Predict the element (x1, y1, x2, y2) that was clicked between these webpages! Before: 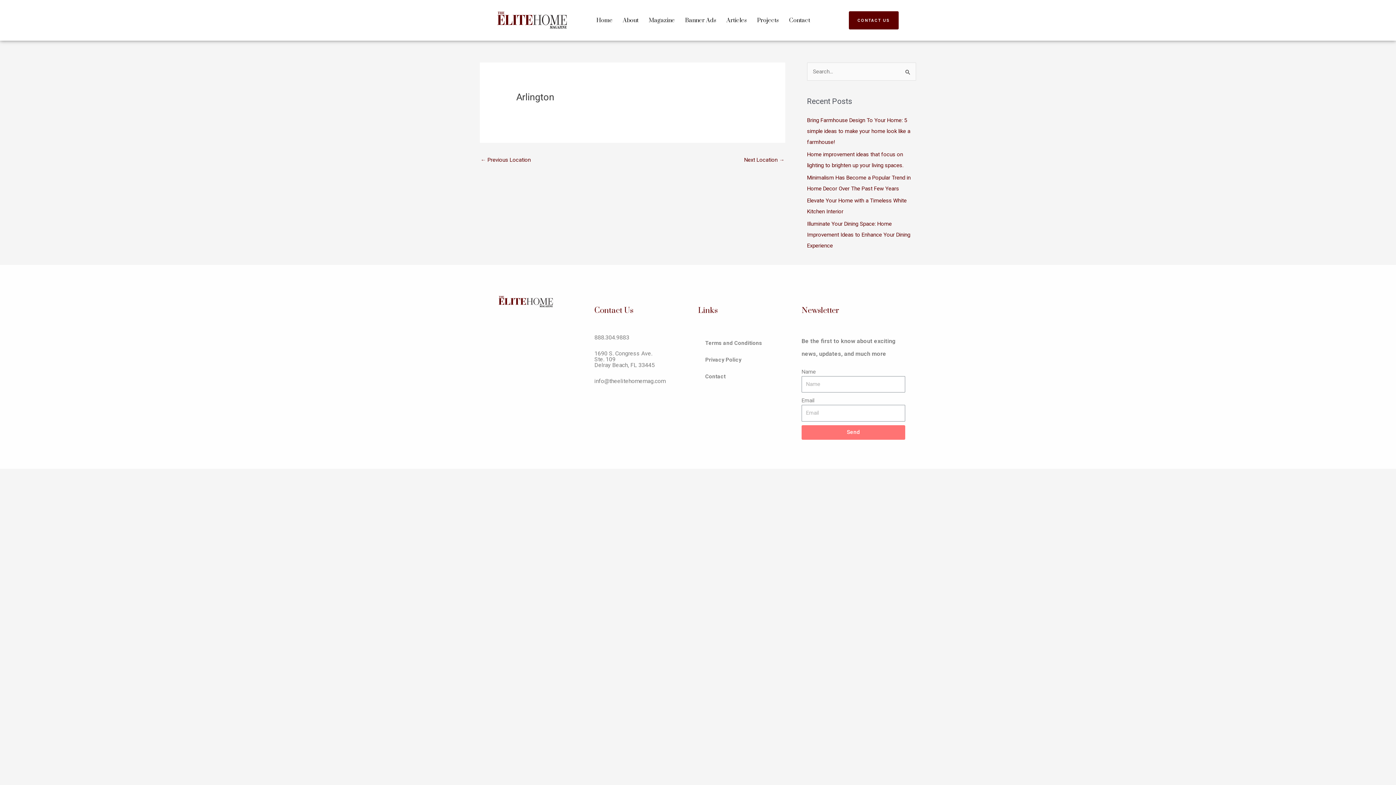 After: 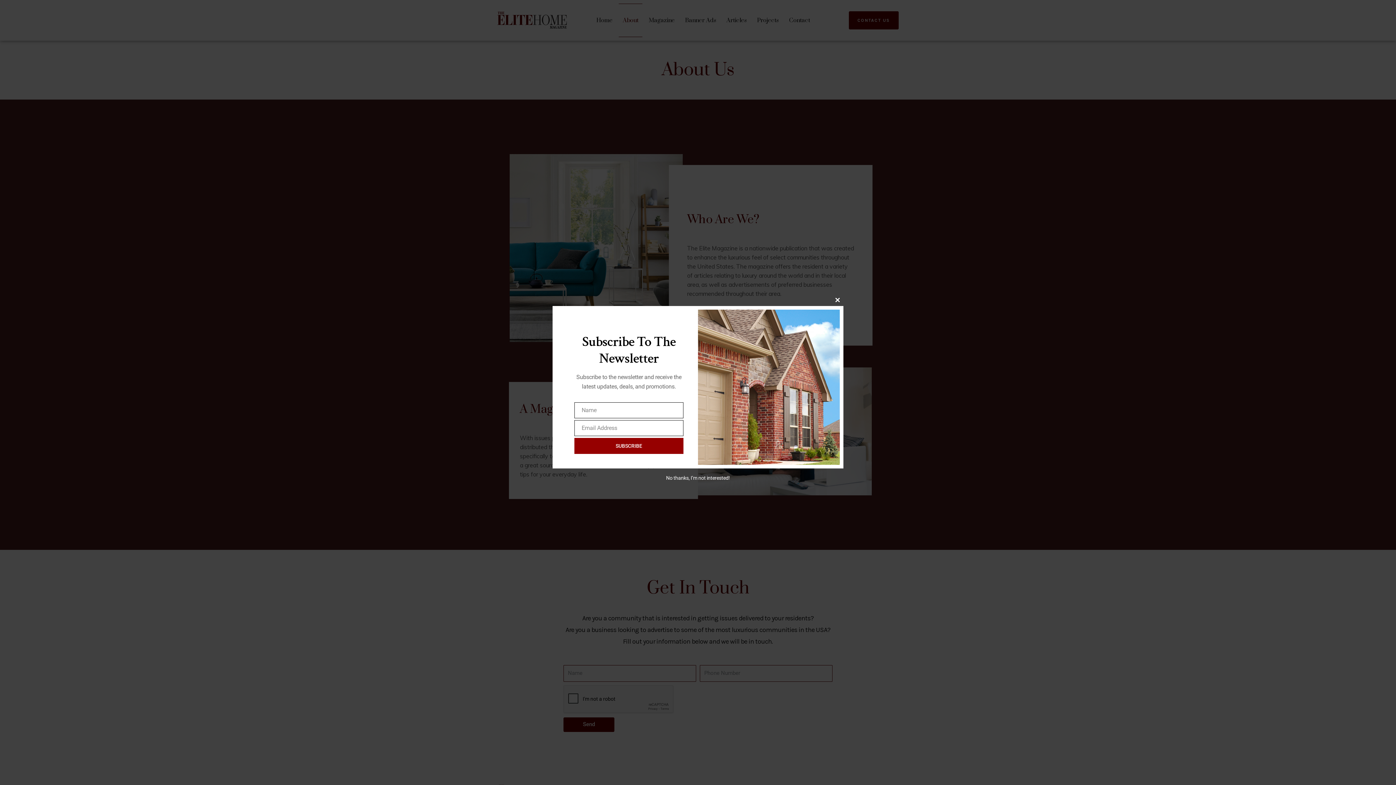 Action: label: About bbox: (619, 3, 642, 37)